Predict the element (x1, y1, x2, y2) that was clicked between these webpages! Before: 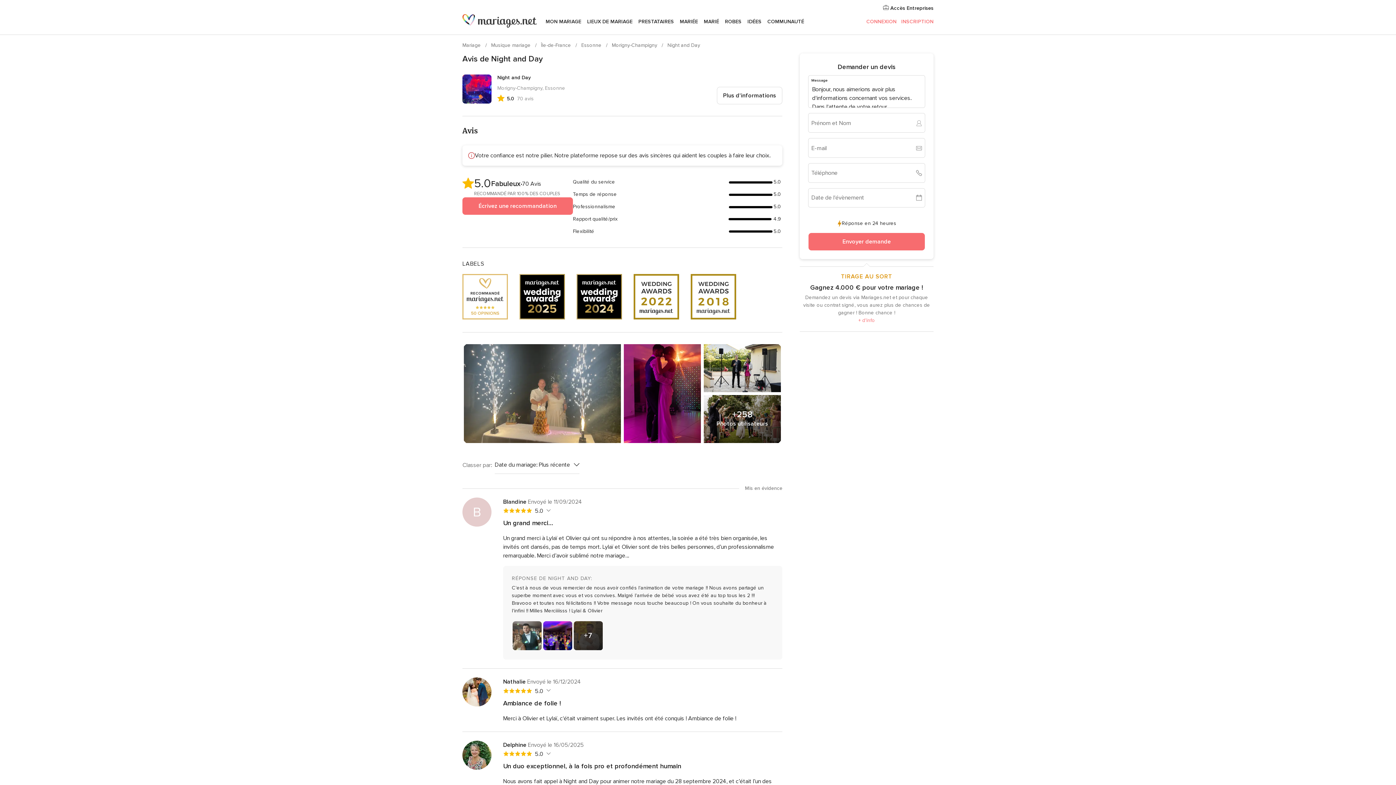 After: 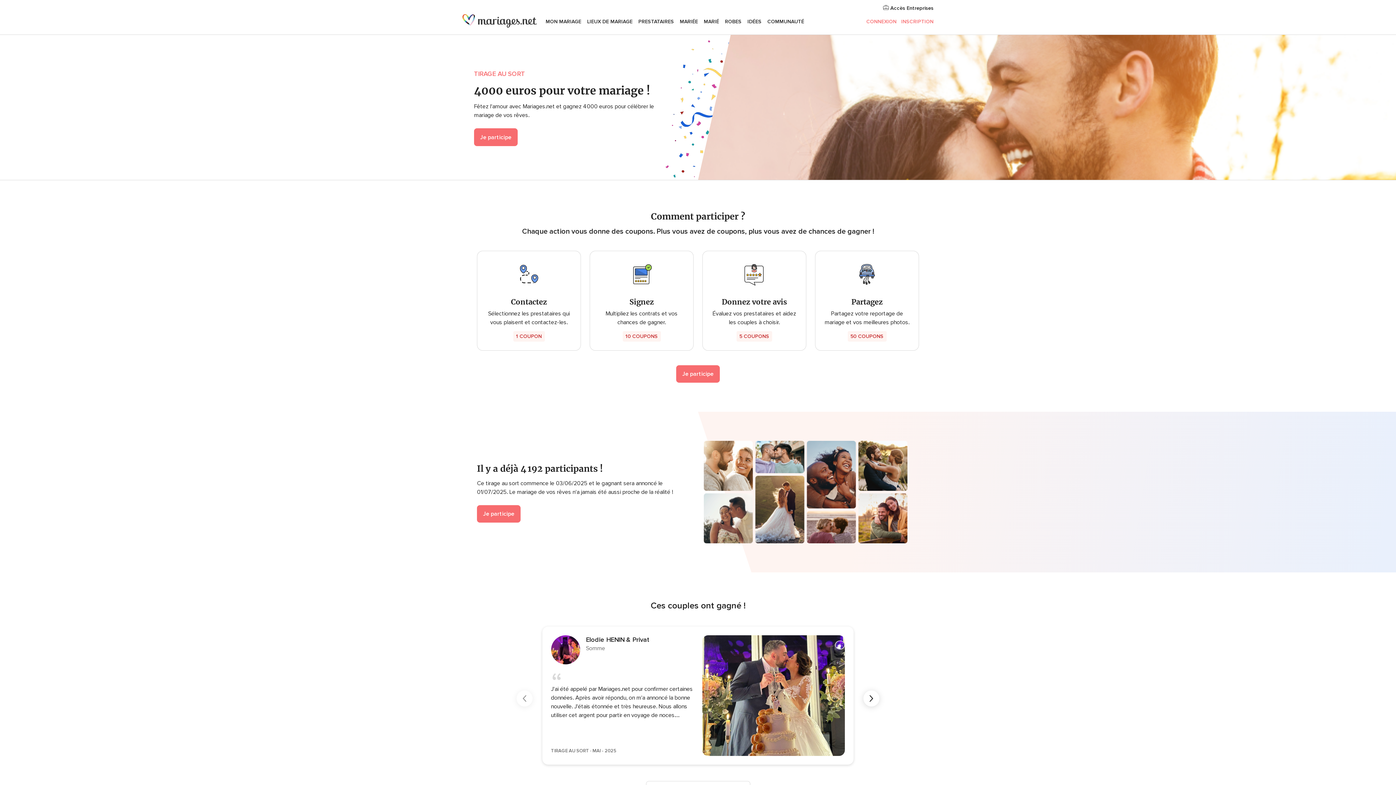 Action: bbox: (858, 317, 875, 323) label: + d’info